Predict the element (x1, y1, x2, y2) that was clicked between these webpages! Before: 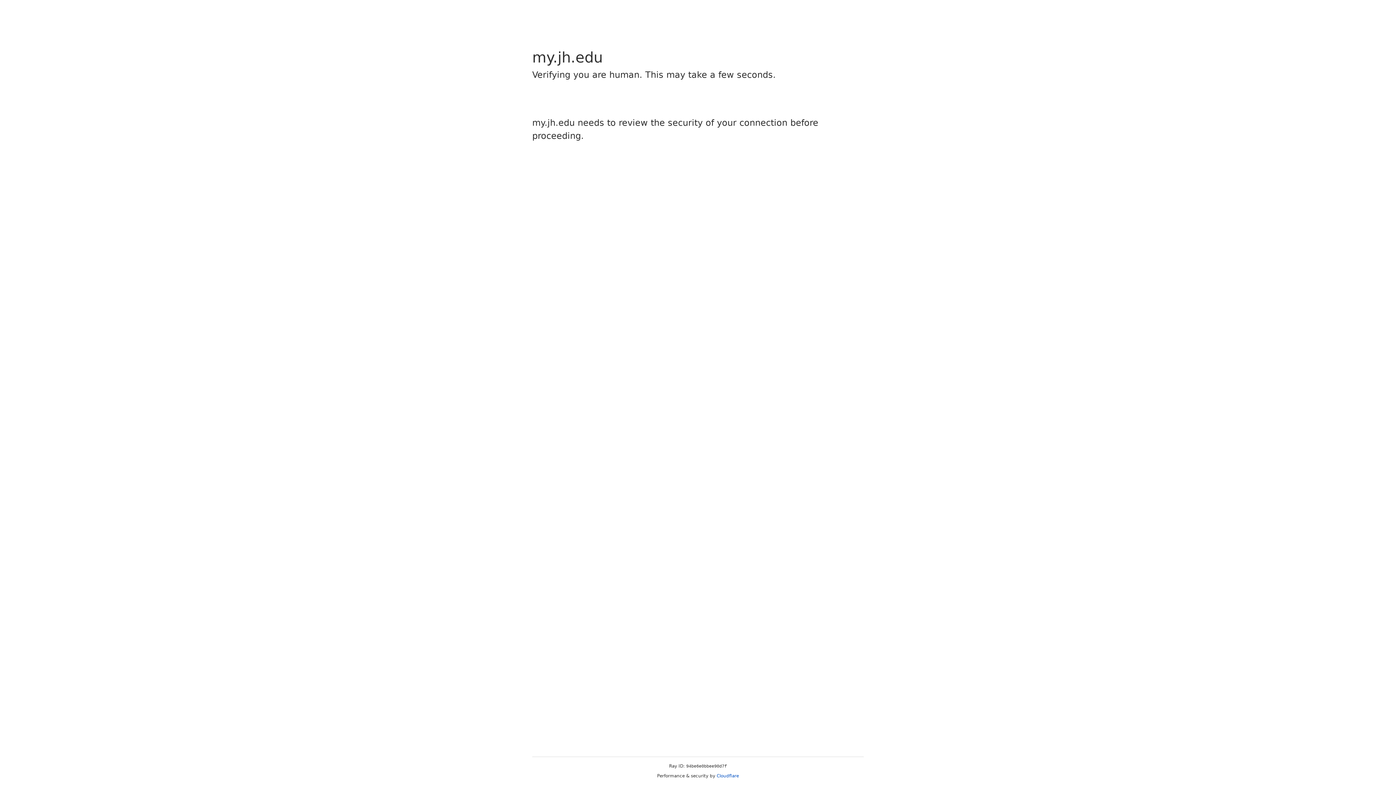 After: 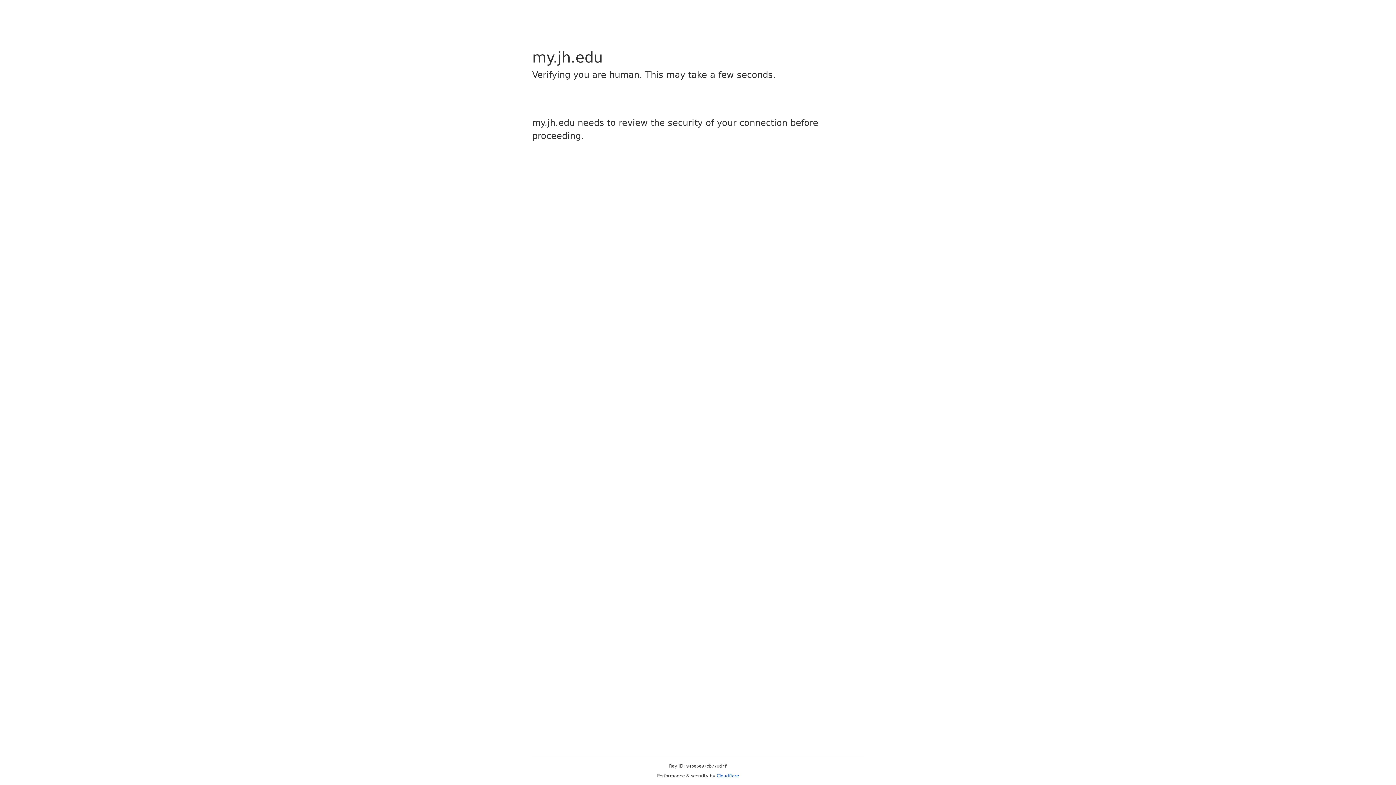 Action: label: Cloudflare bbox: (716, 773, 739, 778)